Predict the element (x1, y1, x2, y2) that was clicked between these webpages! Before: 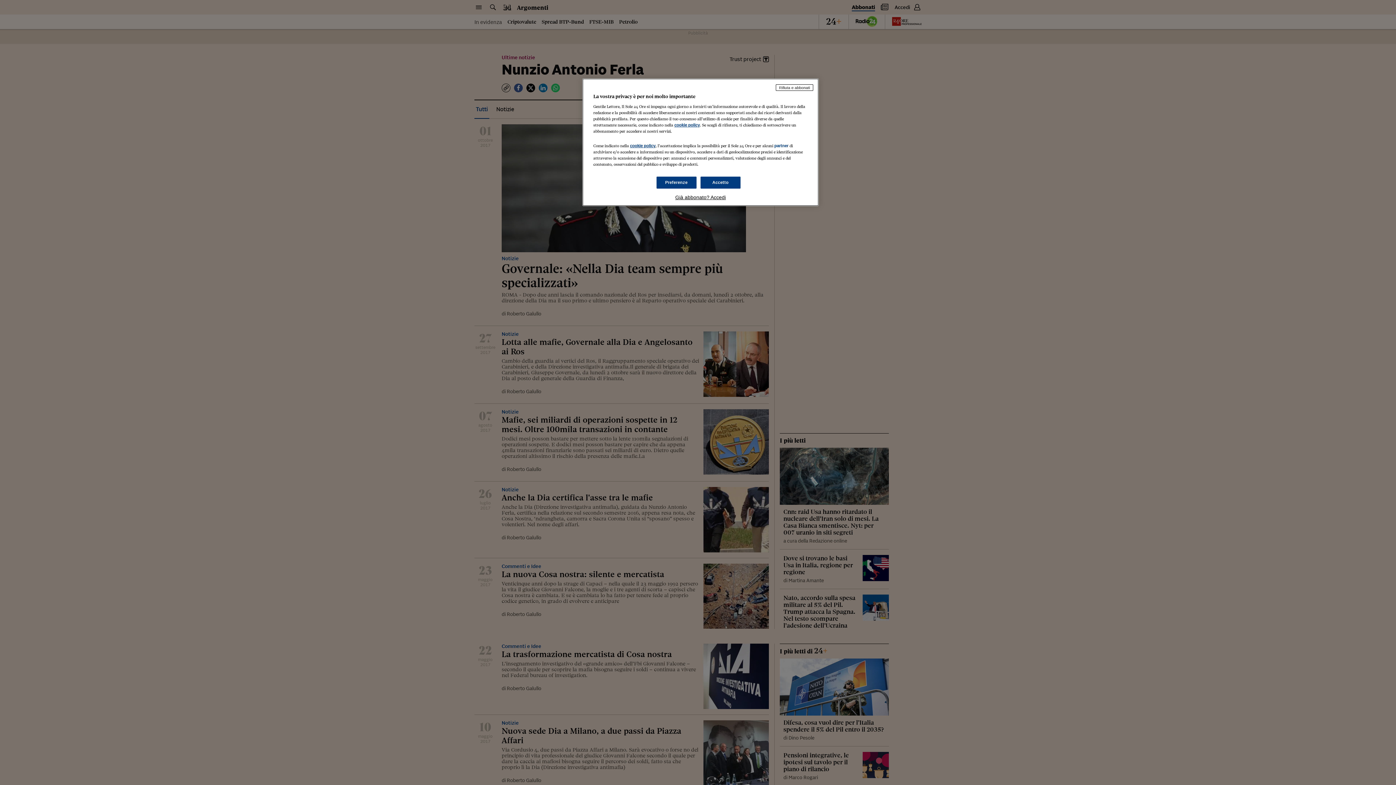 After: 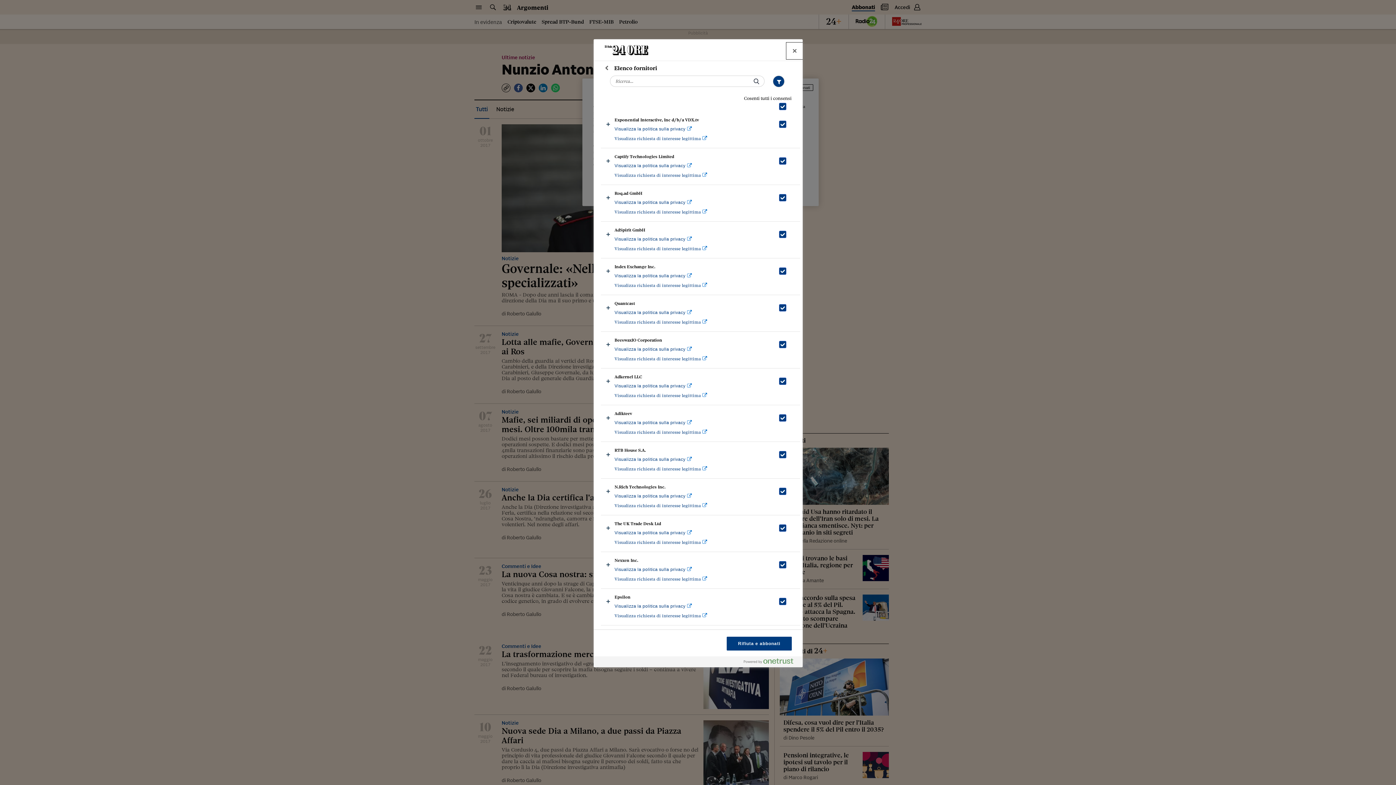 Action: label: partner bbox: (774, 143, 788, 148)